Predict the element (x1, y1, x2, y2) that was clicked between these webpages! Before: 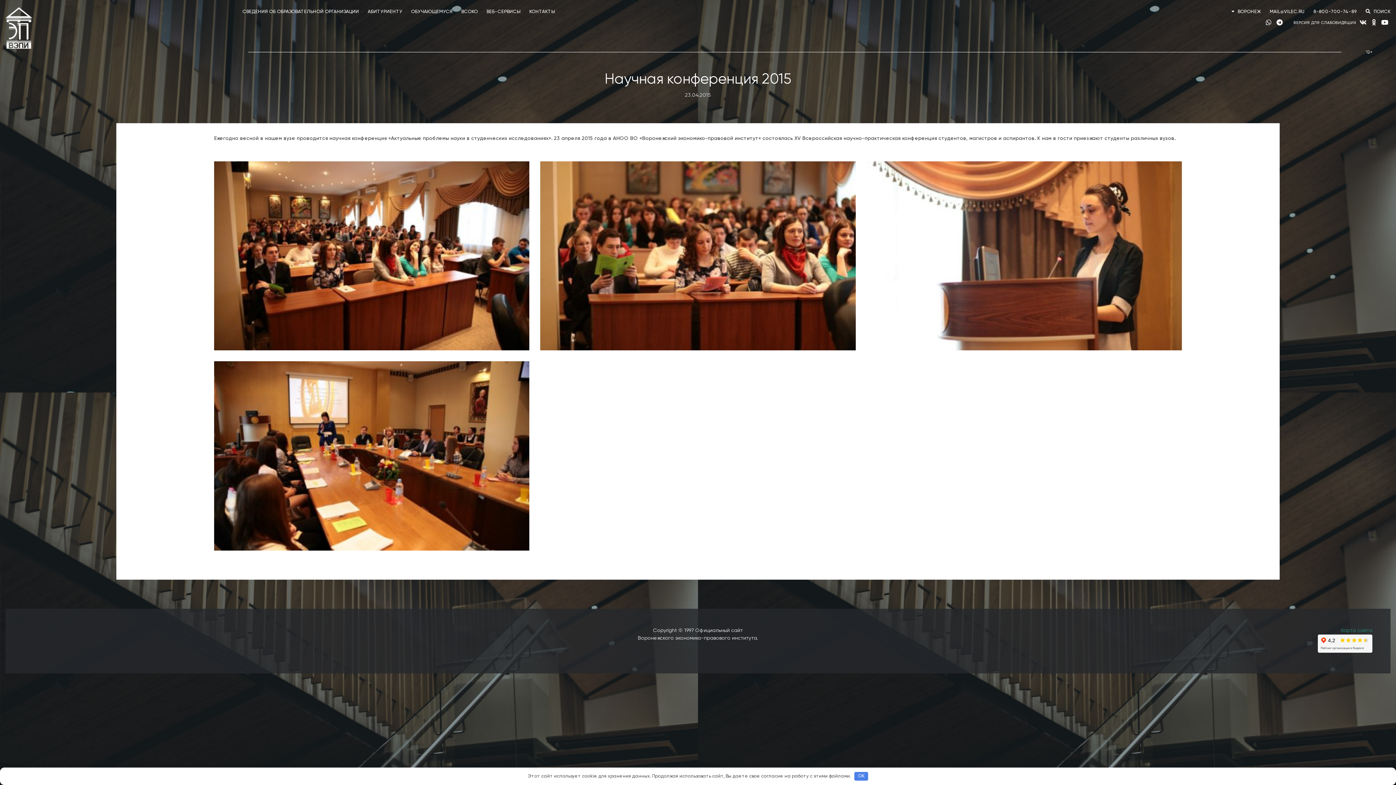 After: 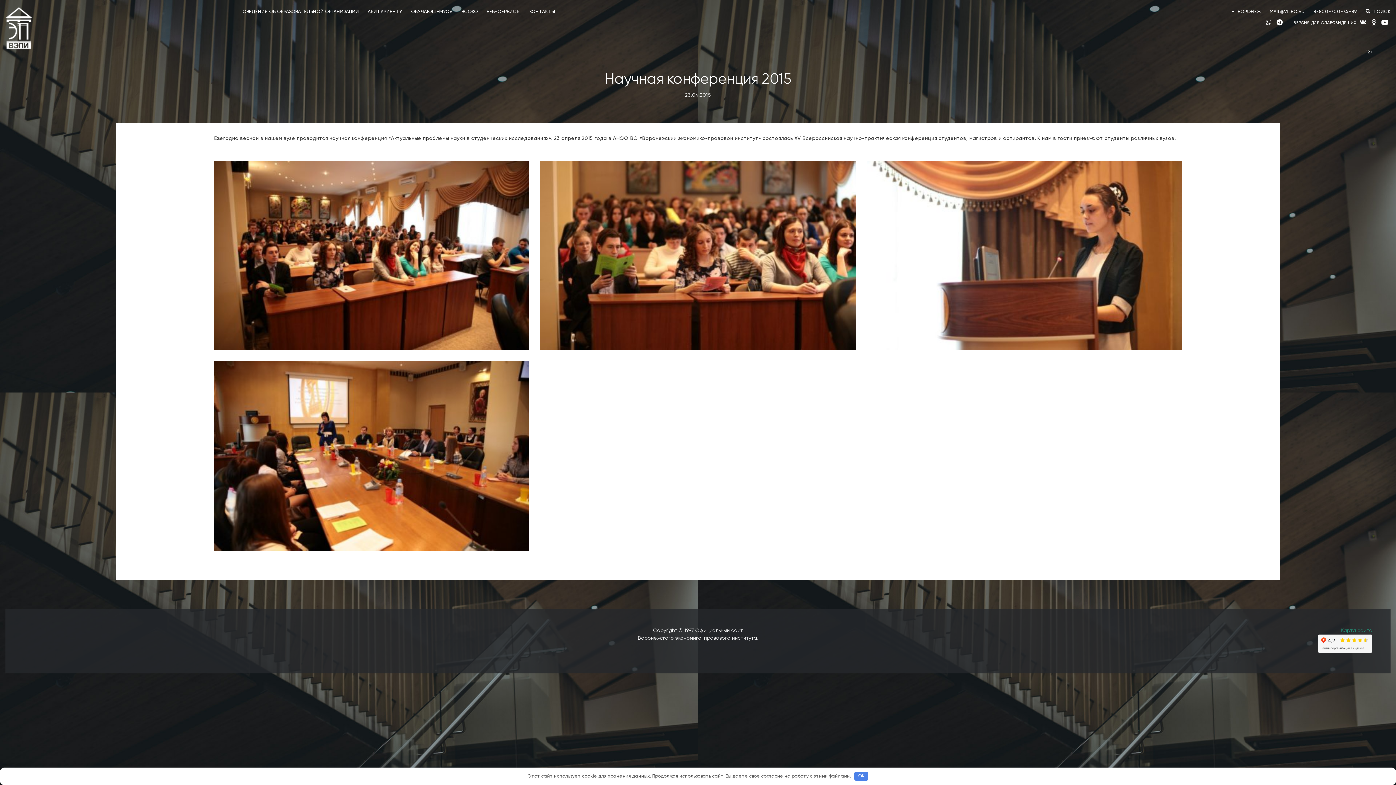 Action: bbox: (1275, 20, 1285, 25)